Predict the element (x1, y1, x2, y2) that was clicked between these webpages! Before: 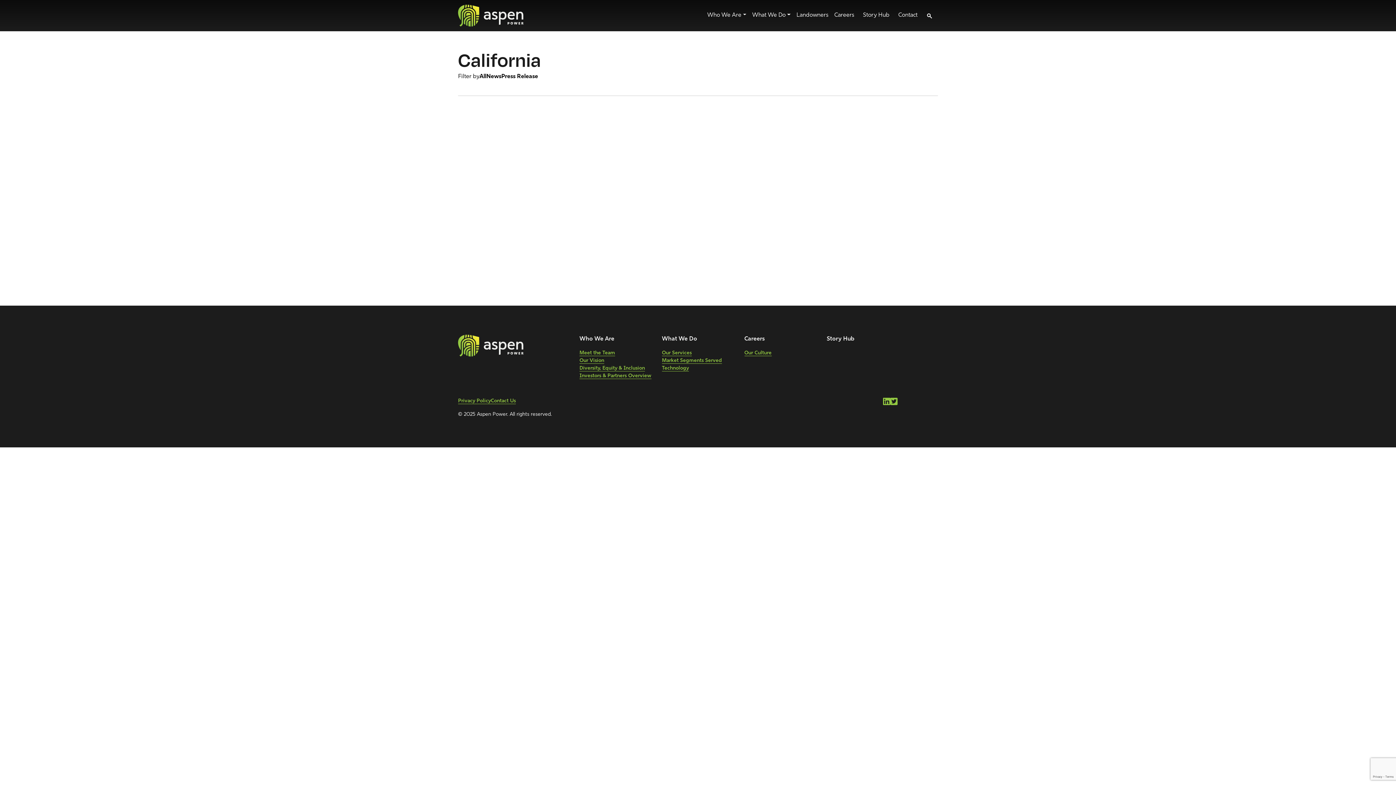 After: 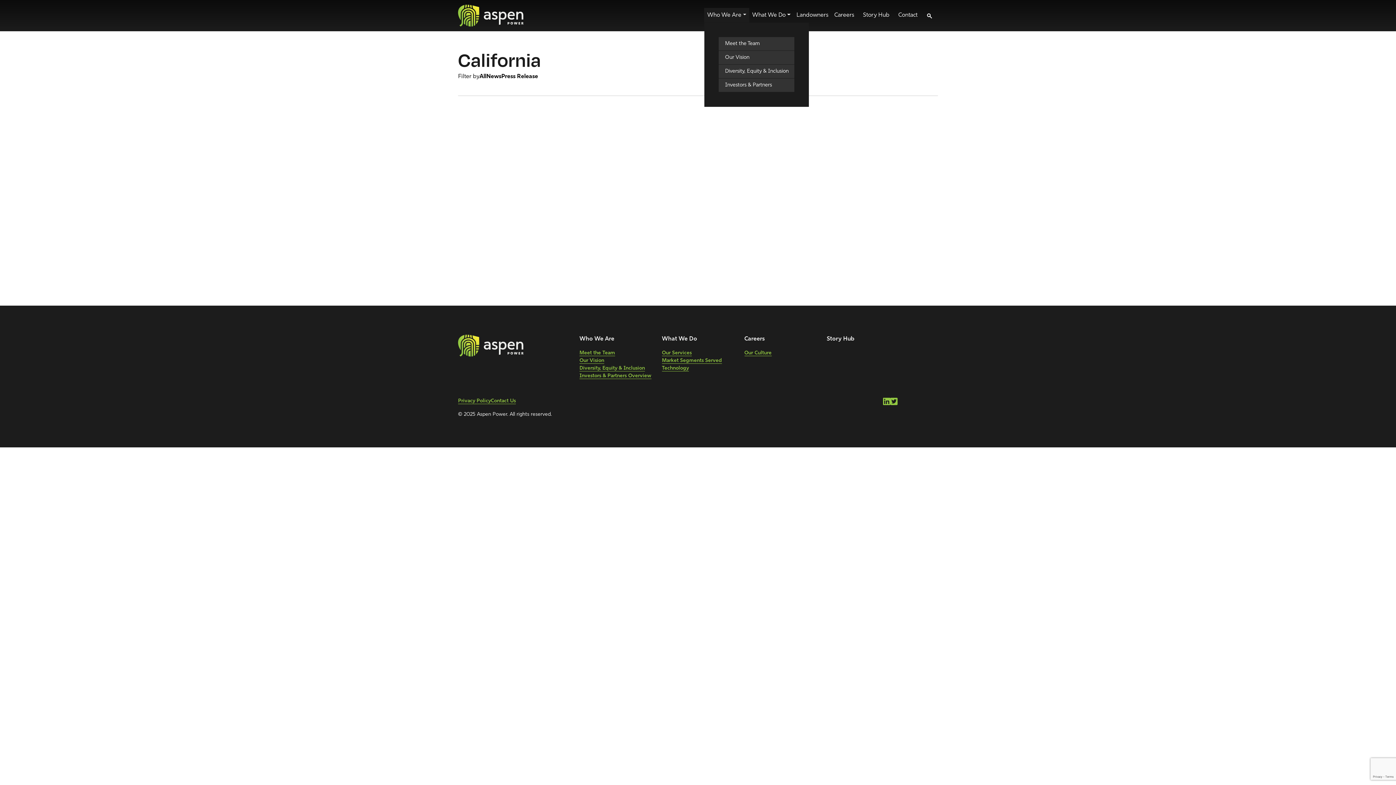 Action: label: Who We Are bbox: (704, 8, 749, 22)